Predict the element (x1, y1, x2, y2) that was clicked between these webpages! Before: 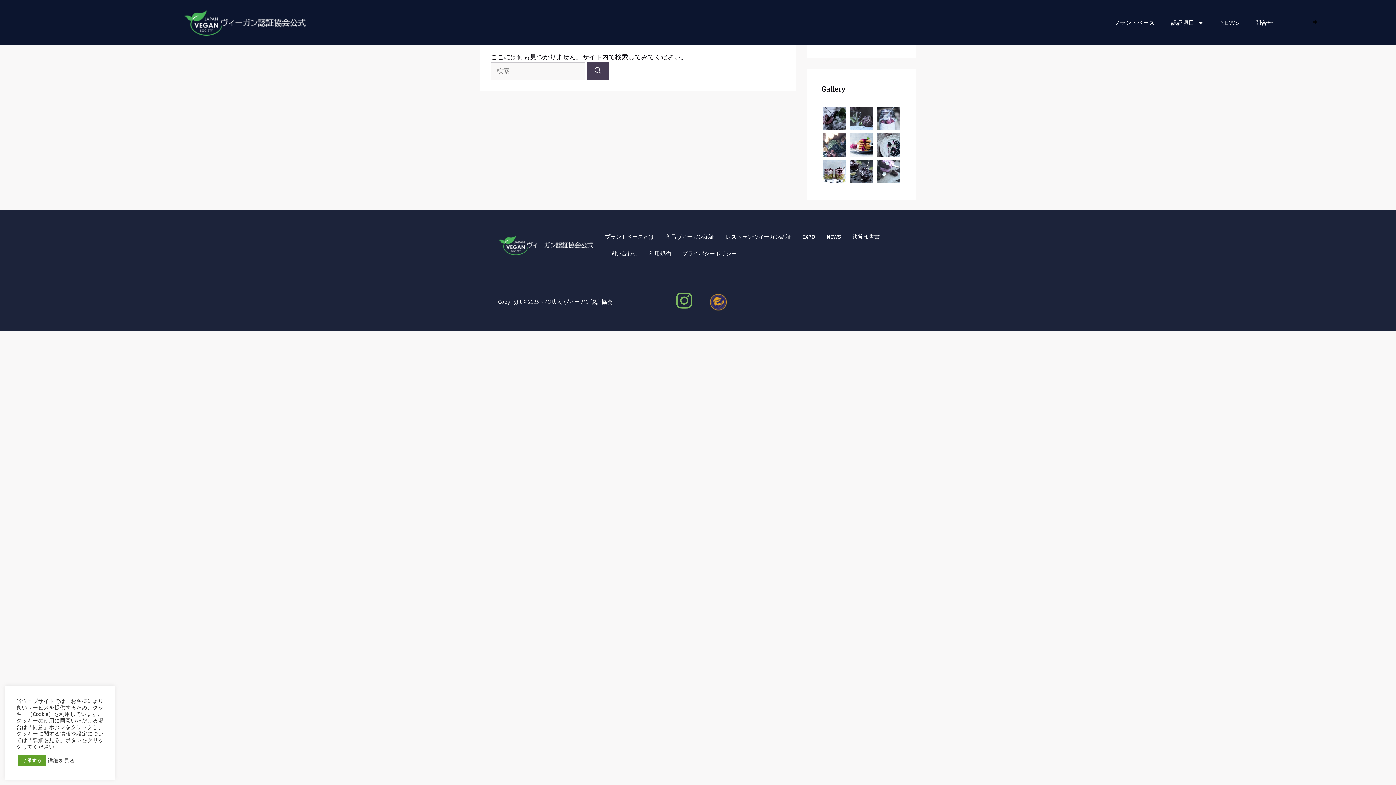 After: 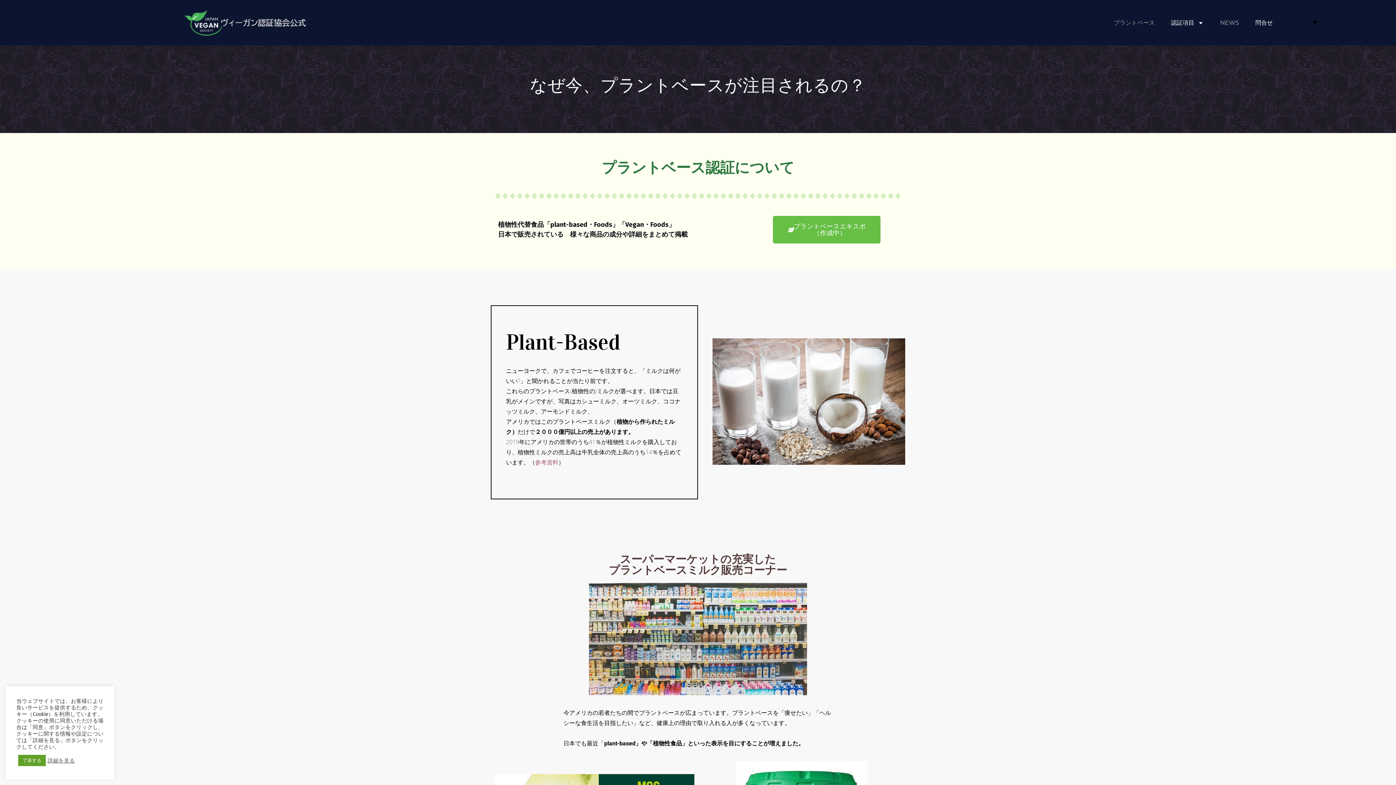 Action: label: プラントベースとは bbox: (605, 228, 654, 245)